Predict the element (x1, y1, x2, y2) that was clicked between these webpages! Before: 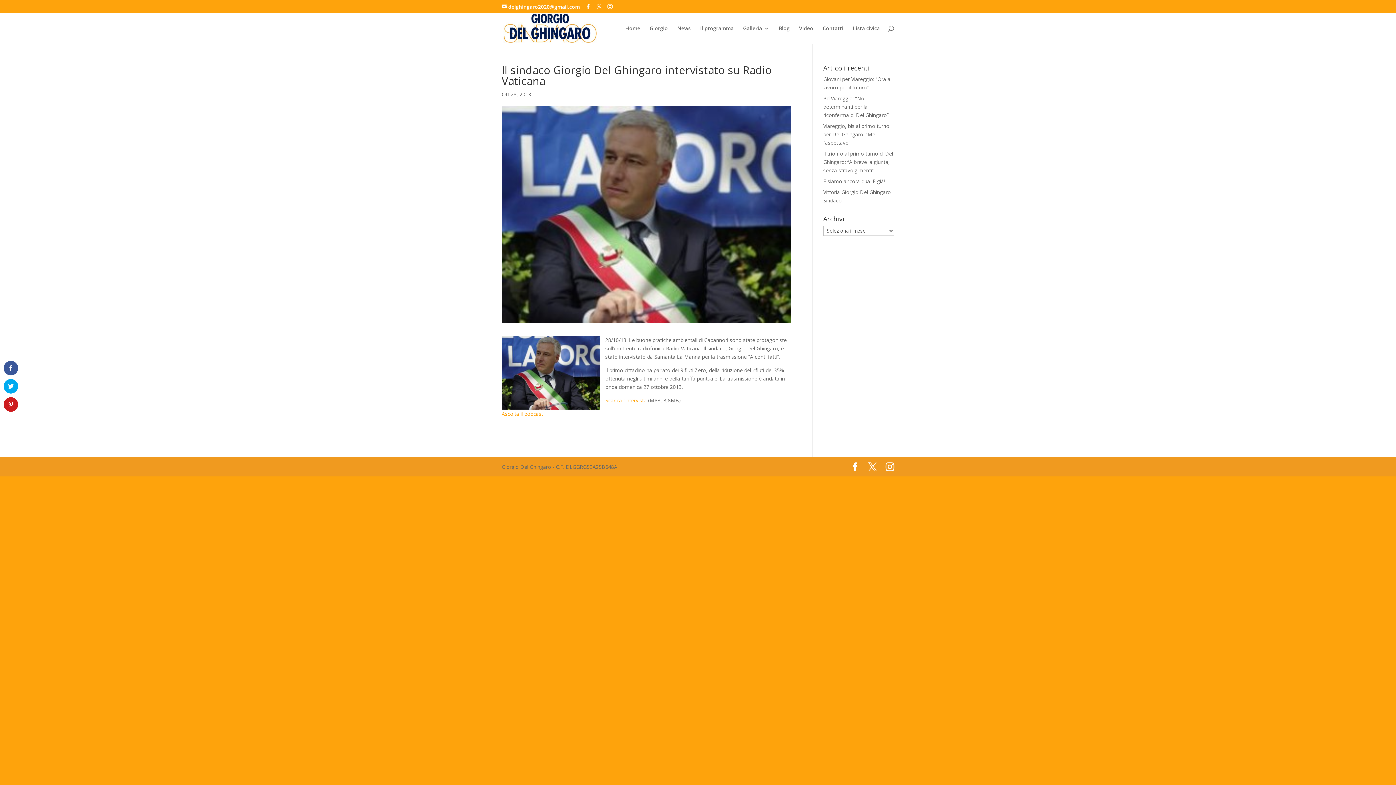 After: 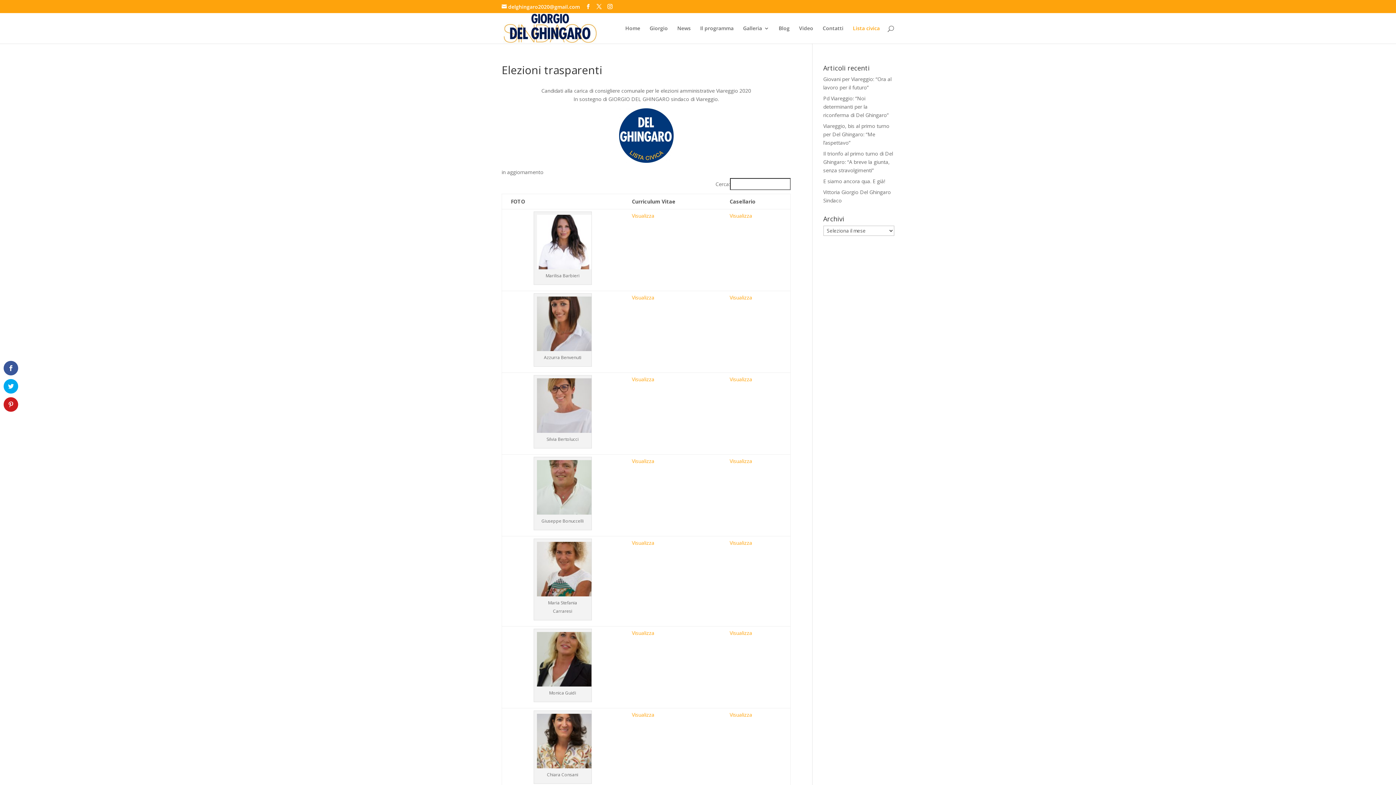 Action: bbox: (853, 25, 880, 43) label: Lista civica